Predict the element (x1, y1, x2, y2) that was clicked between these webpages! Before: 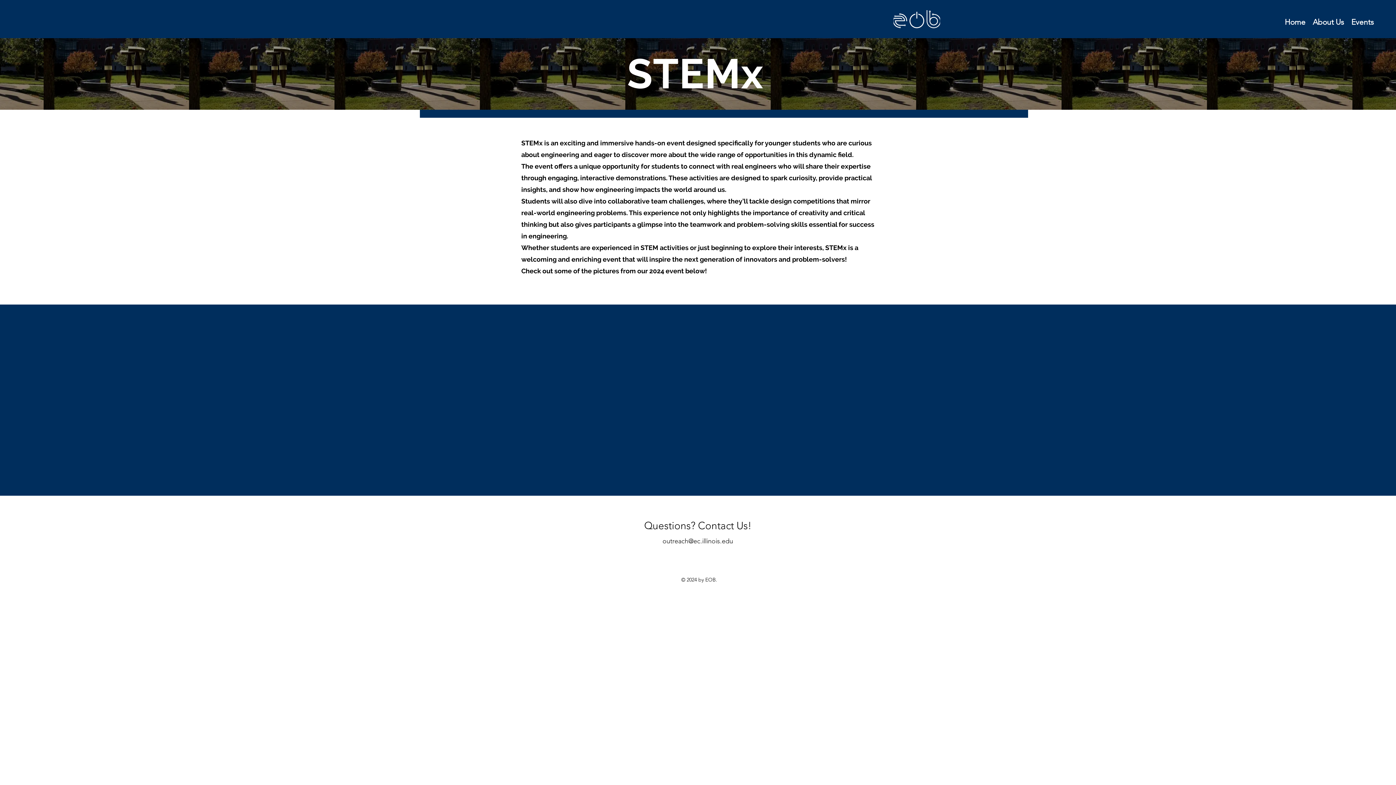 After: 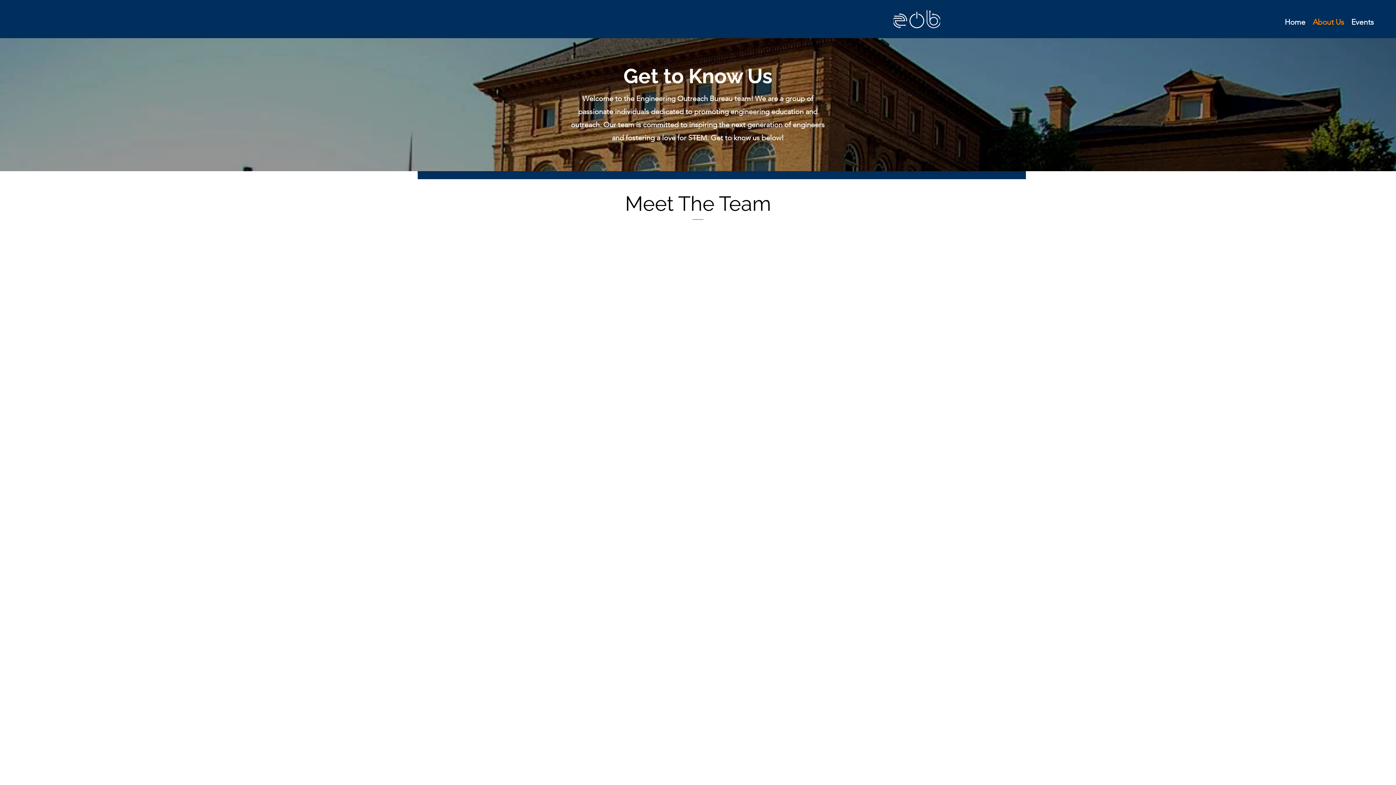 Action: label: About Us bbox: (1309, 15, 1348, 26)